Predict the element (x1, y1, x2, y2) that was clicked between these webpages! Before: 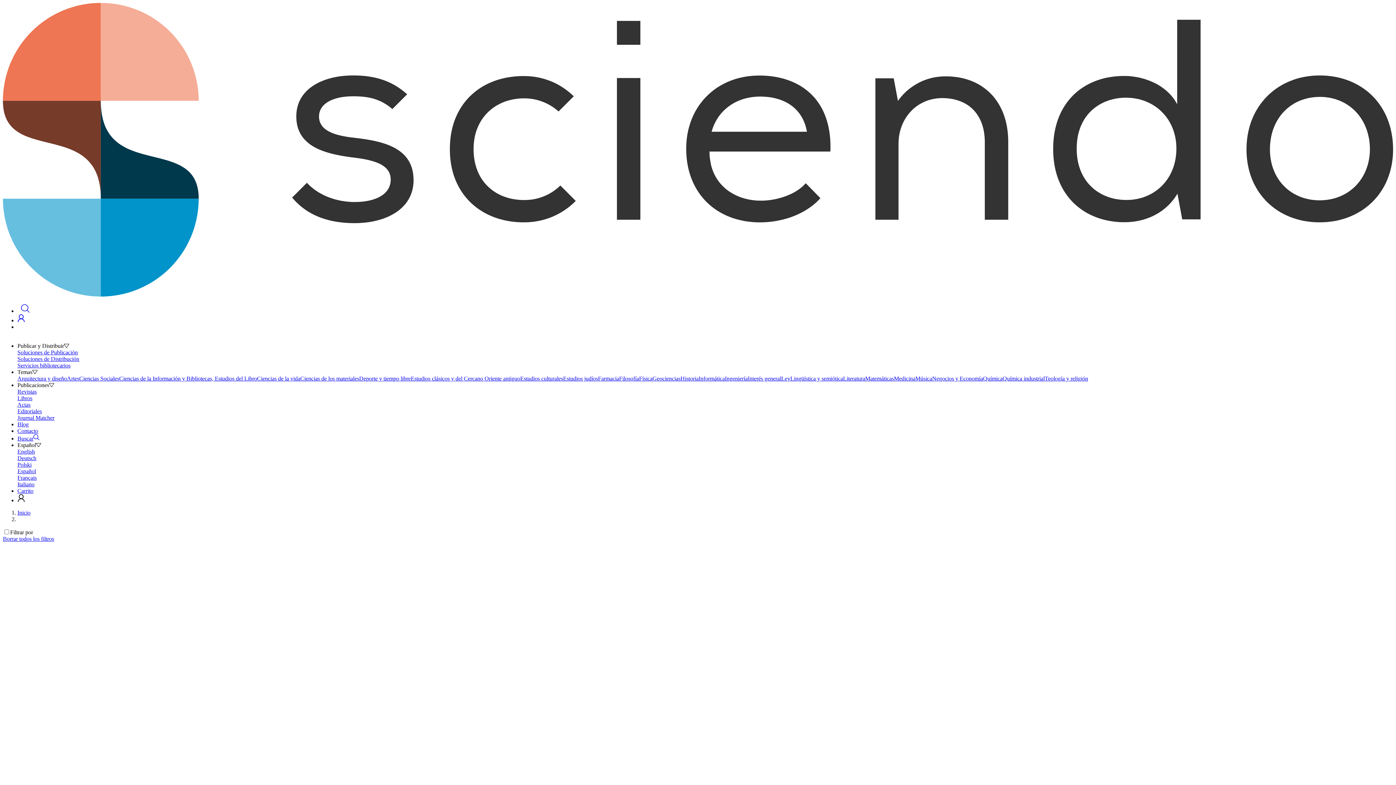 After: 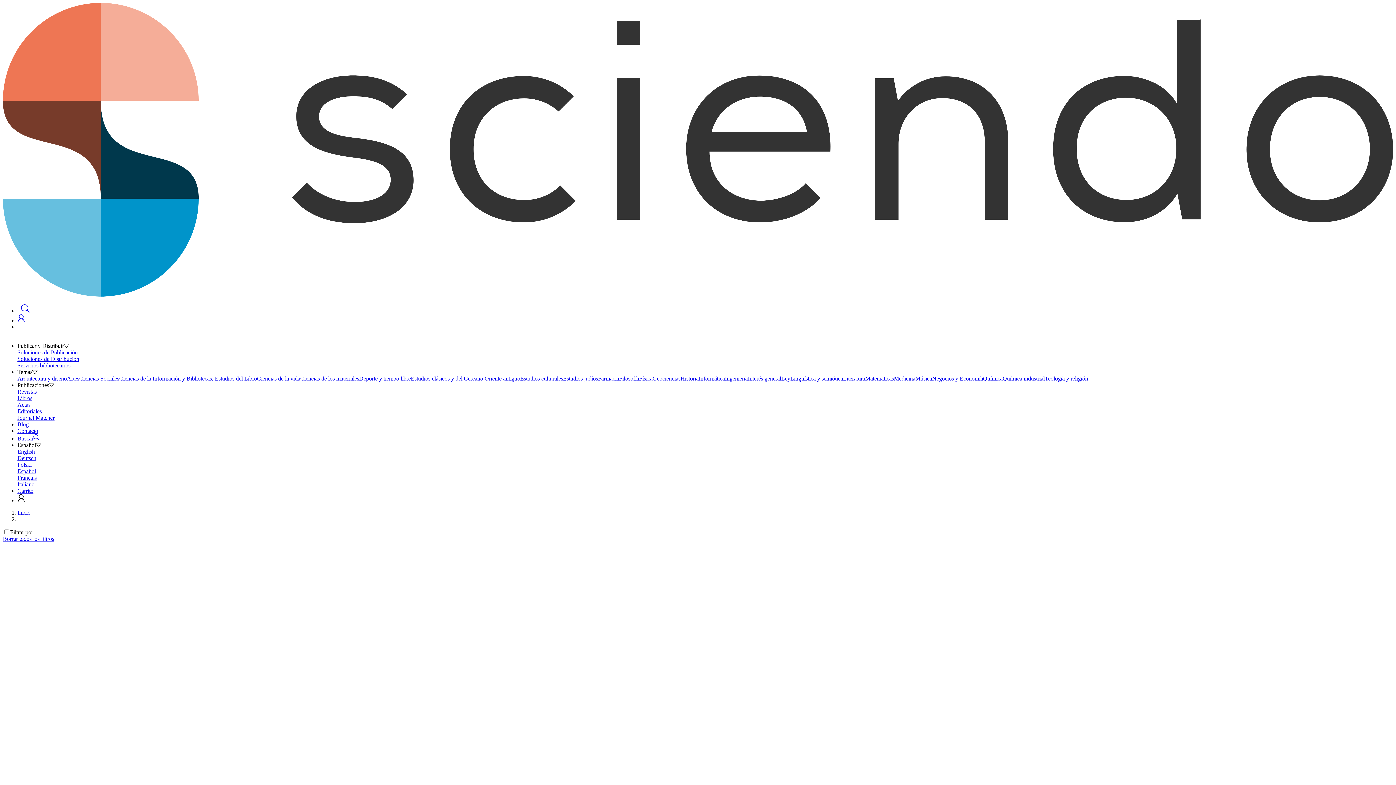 Action: bbox: (79, 375, 119, 381) label: Ciencias Sociales